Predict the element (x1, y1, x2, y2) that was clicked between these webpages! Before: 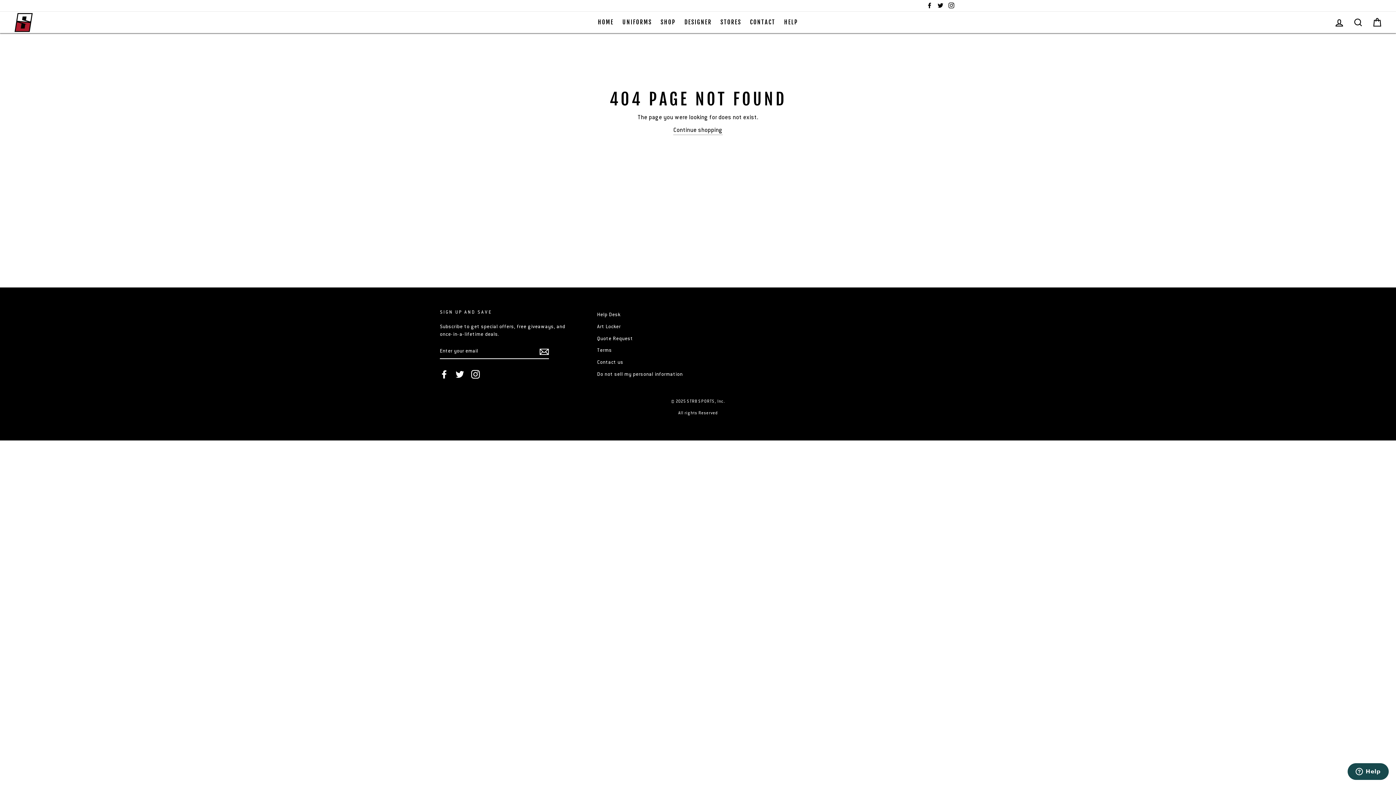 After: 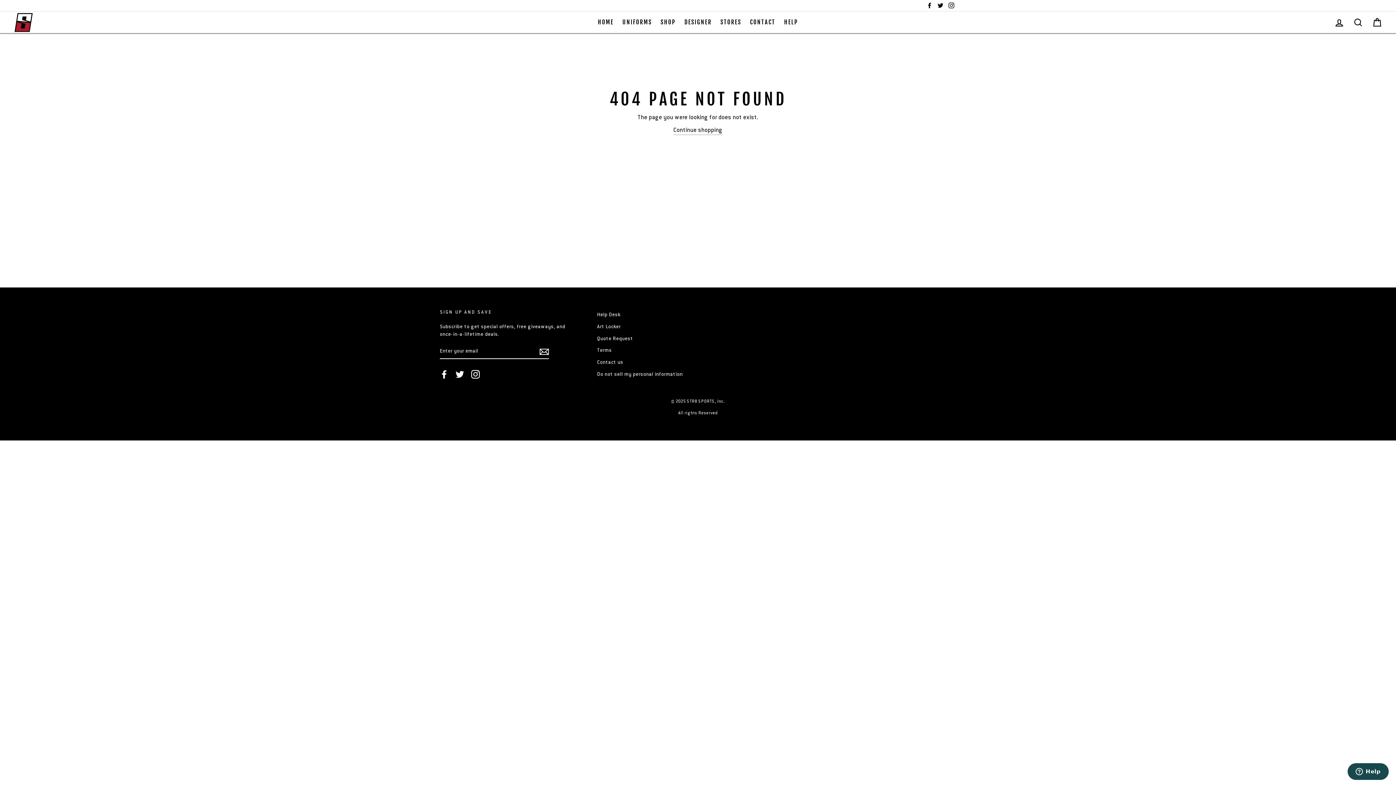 Action: bbox: (936, 0, 945, 11) label: Twitter